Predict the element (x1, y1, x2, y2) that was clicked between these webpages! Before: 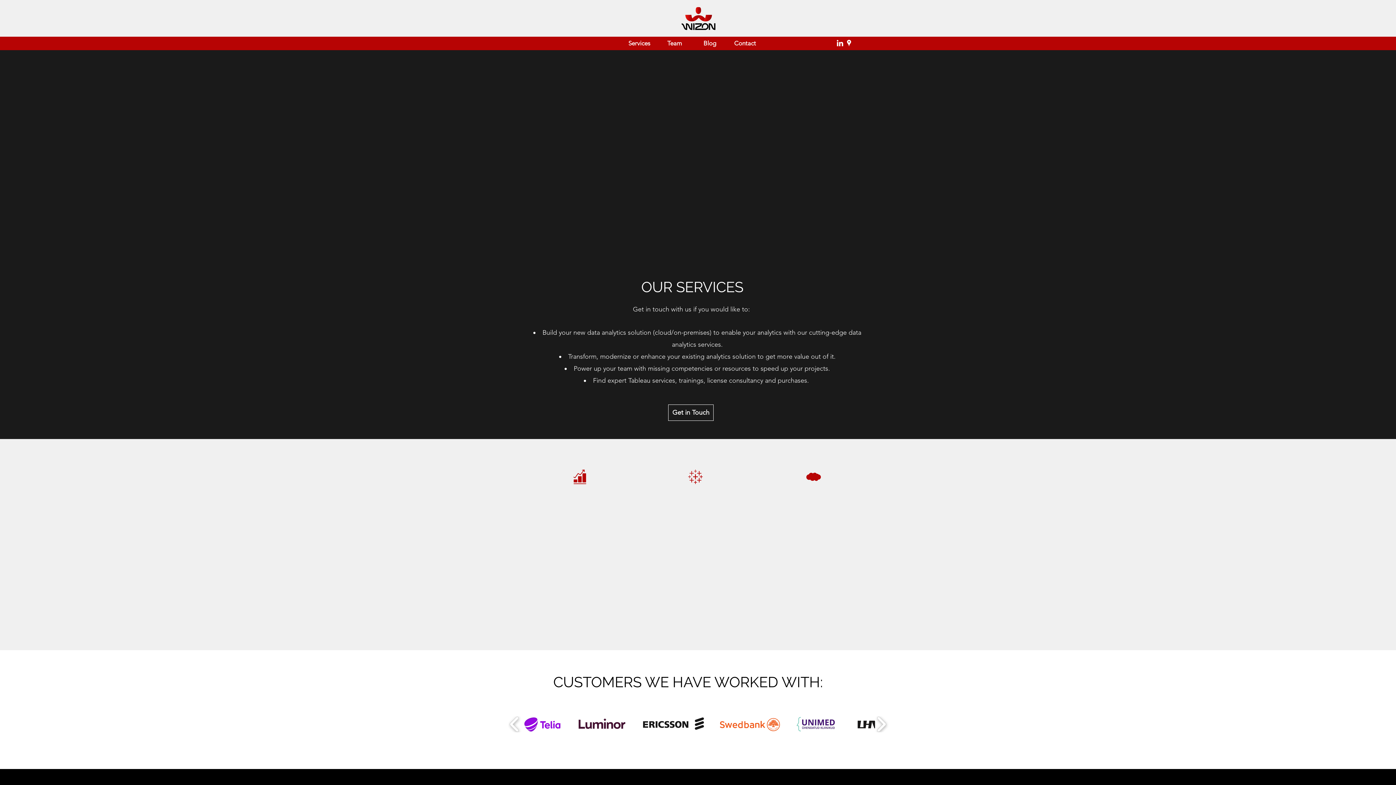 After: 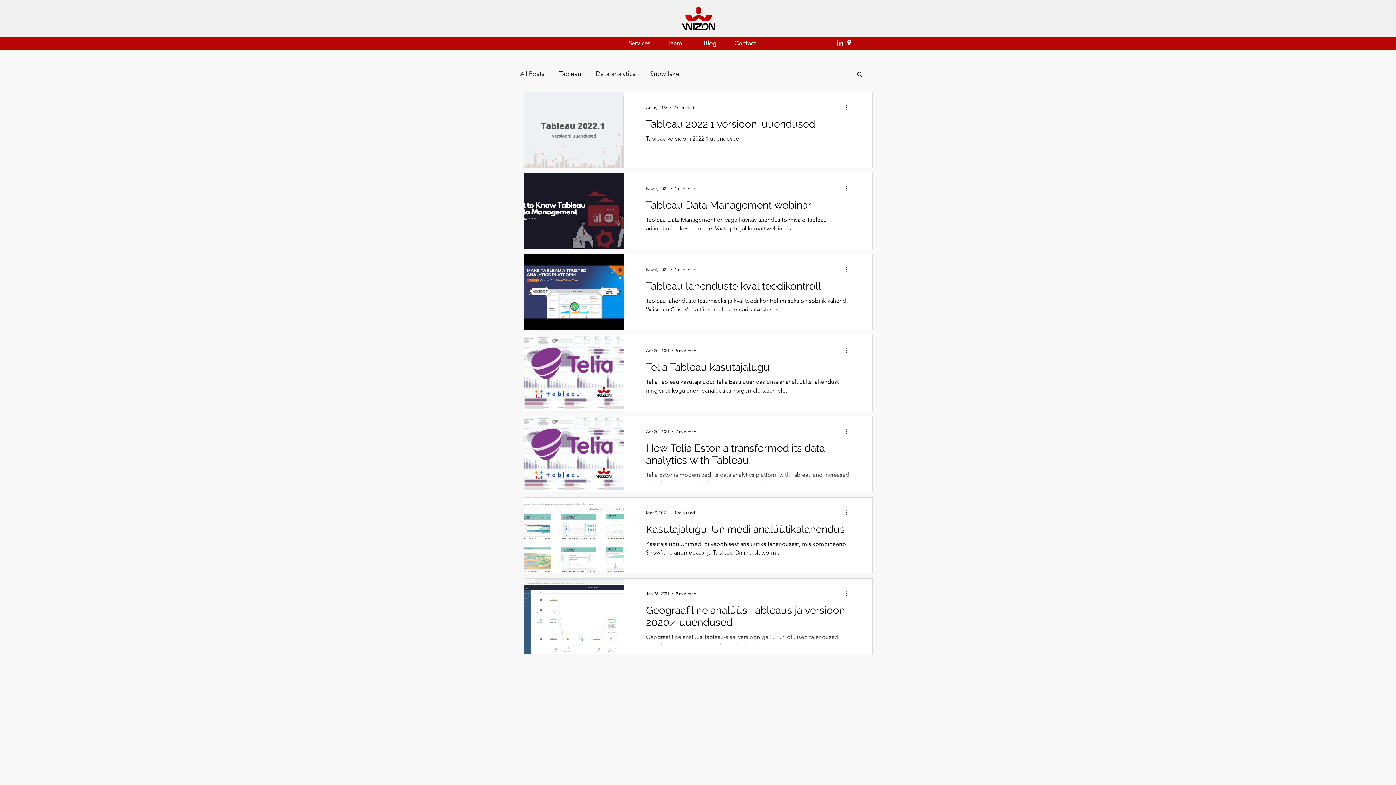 Action: label: Blog bbox: (692, 37, 727, 48)